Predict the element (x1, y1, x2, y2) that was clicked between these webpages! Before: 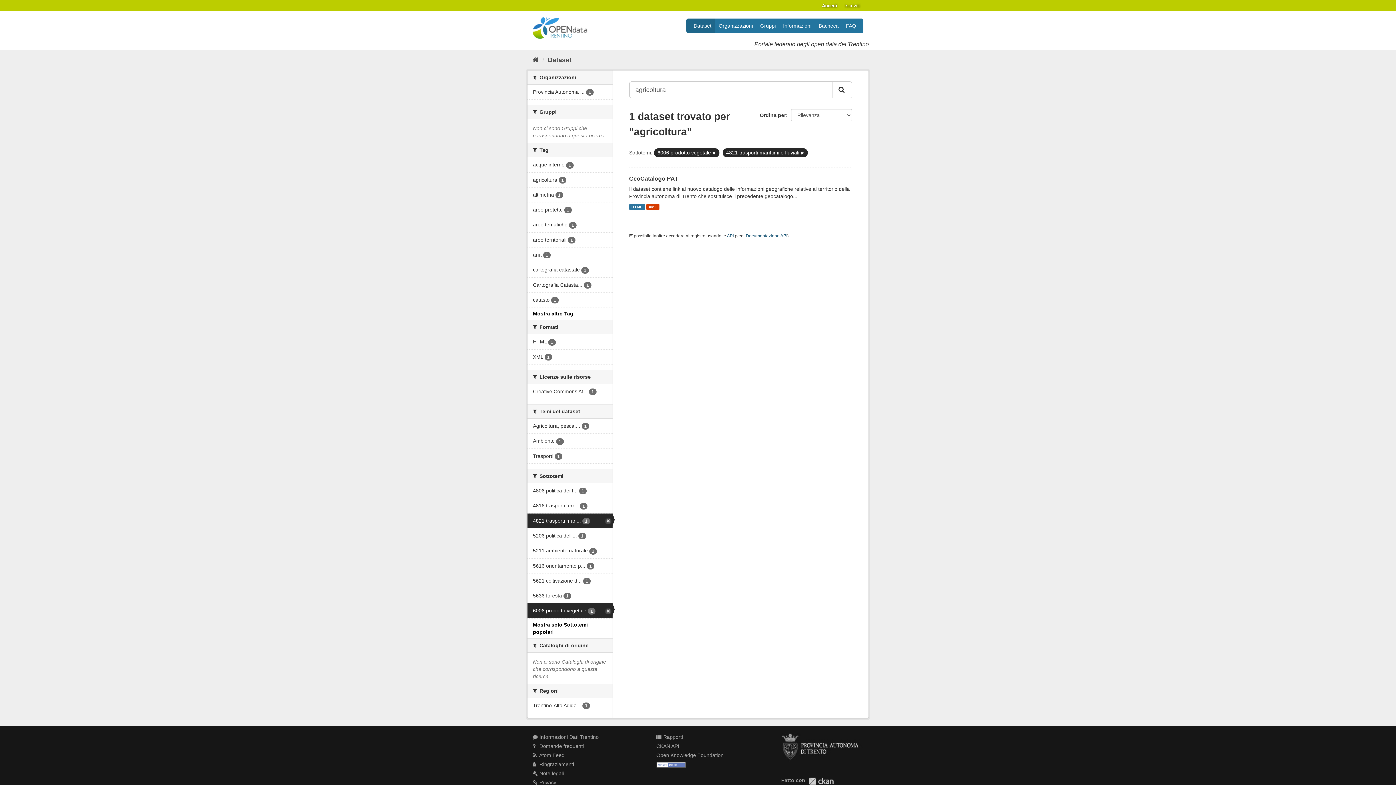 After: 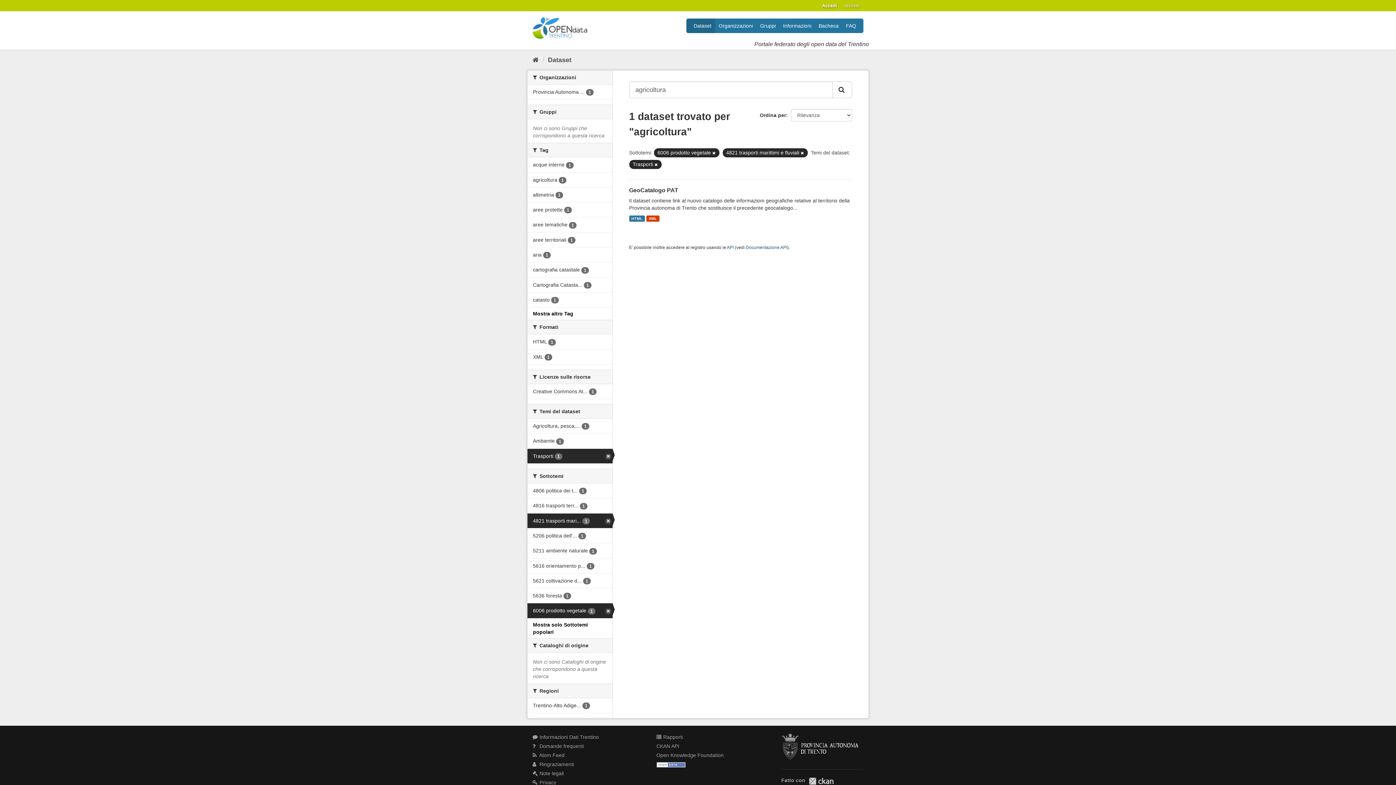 Action: label: Trasporti 1 bbox: (527, 449, 612, 463)